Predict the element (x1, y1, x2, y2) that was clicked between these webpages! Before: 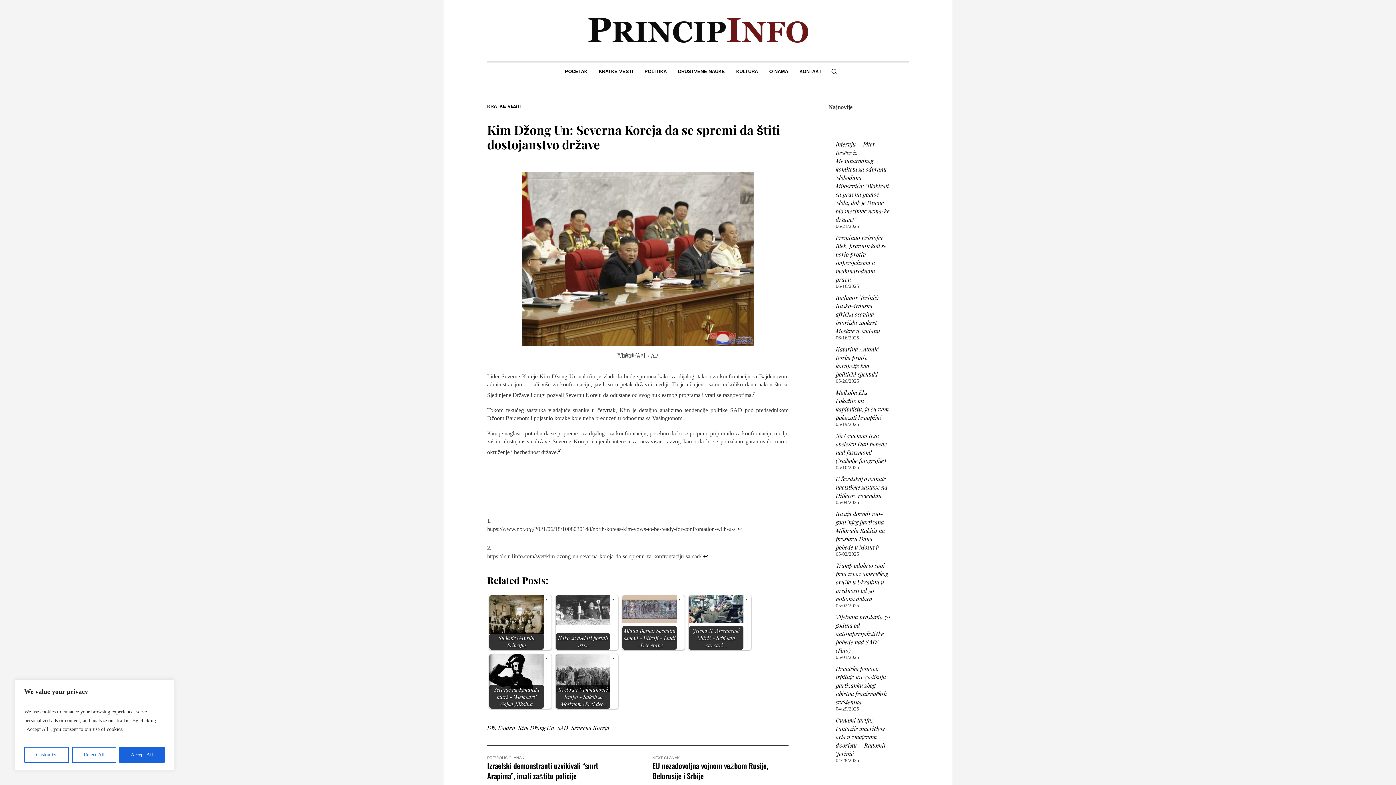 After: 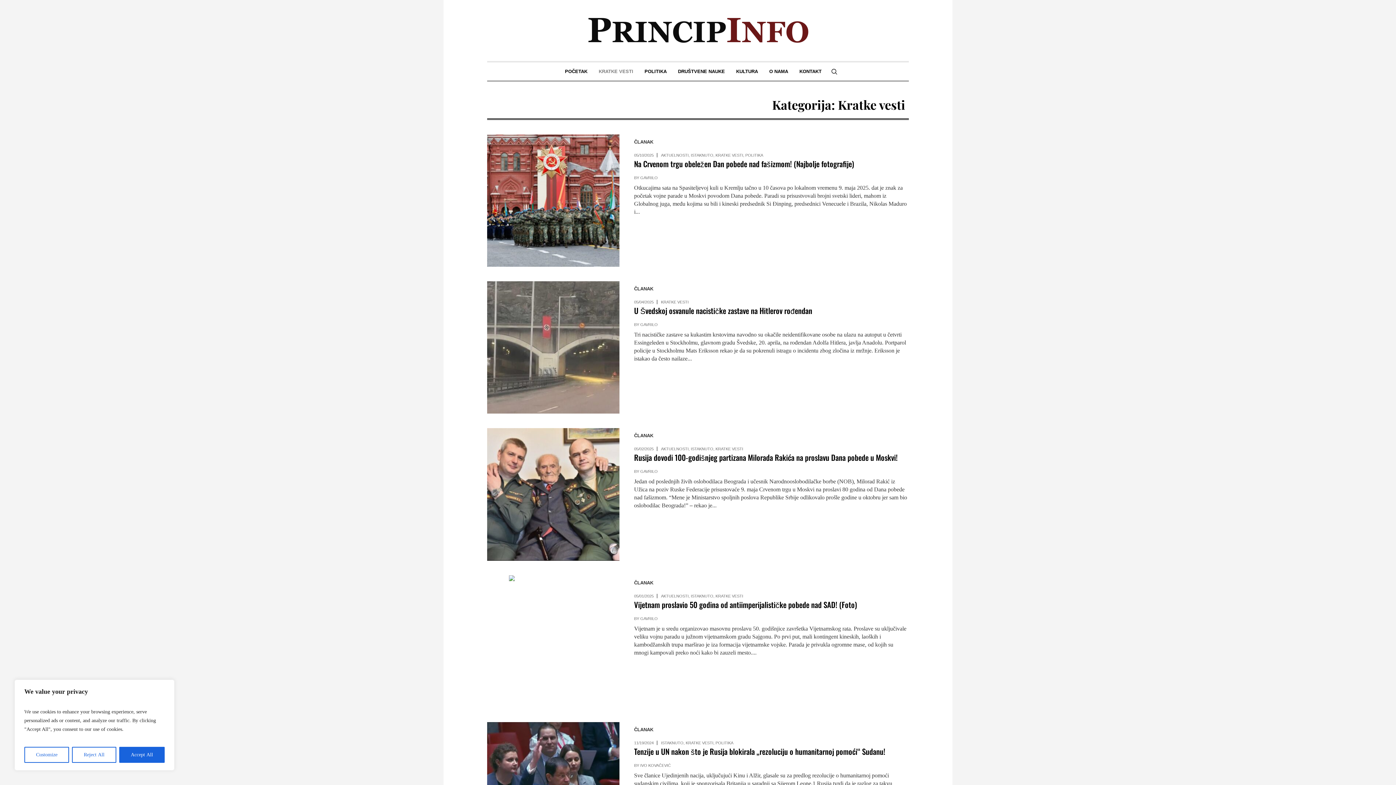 Action: bbox: (487, 103, 521, 109) label: KRATKE VESTI